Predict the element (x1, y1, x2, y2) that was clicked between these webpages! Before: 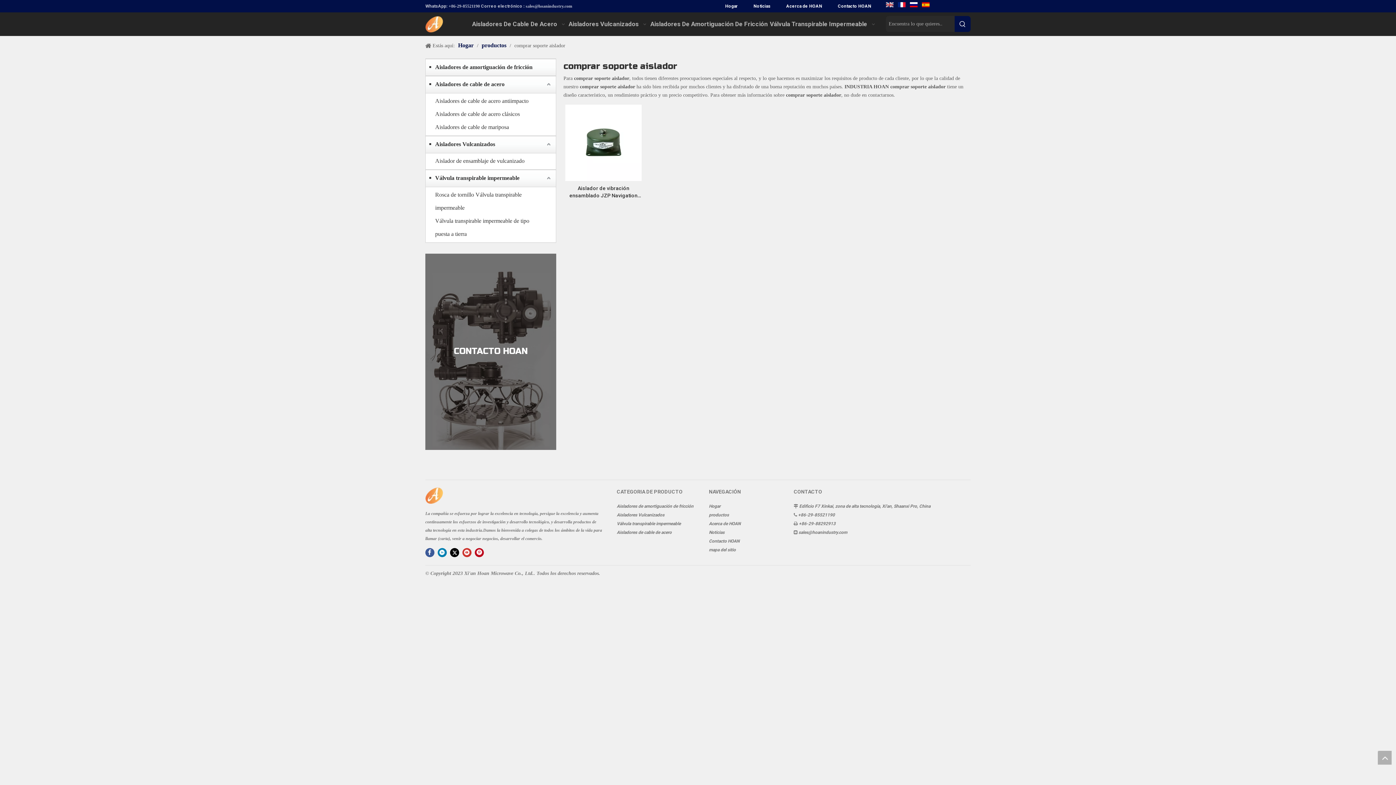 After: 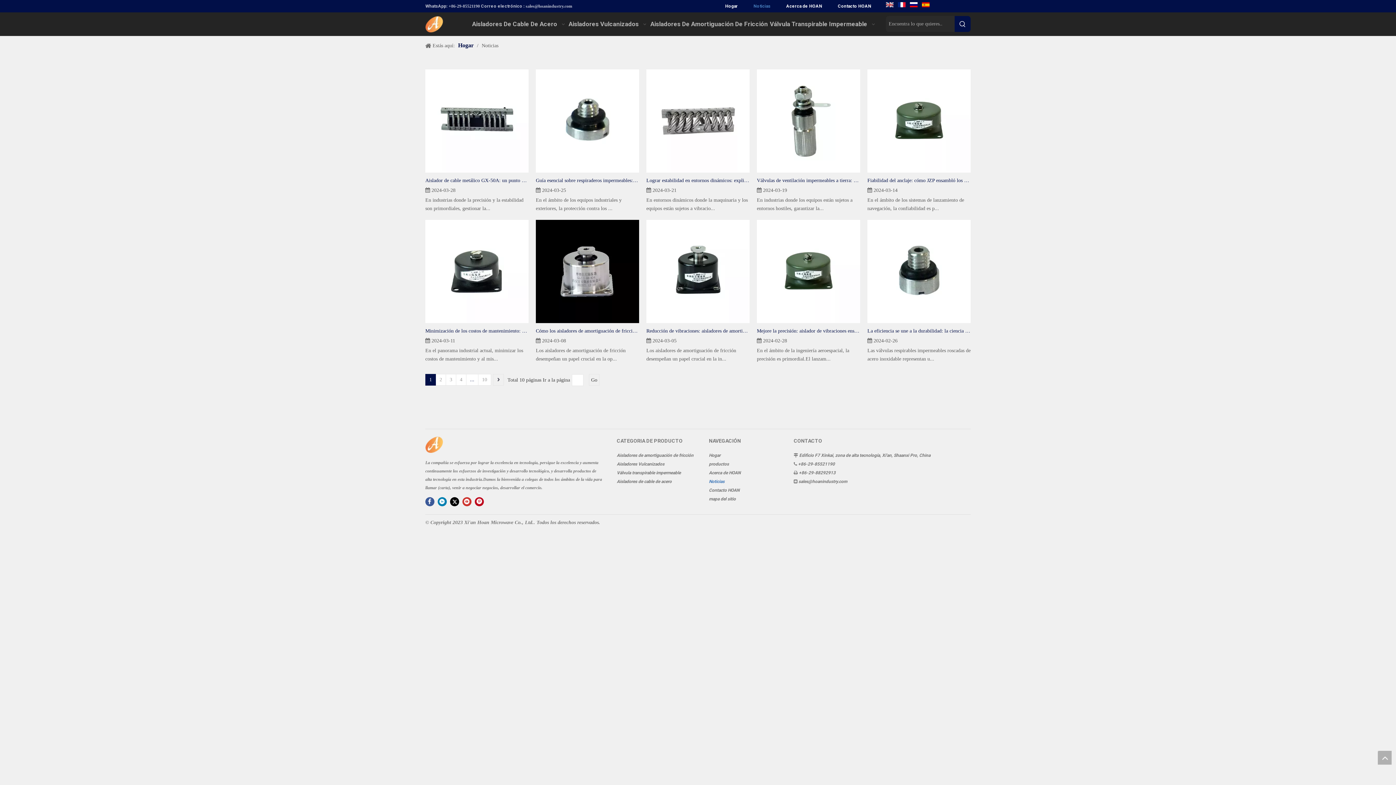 Action: bbox: (709, 530, 724, 535) label: Noticias